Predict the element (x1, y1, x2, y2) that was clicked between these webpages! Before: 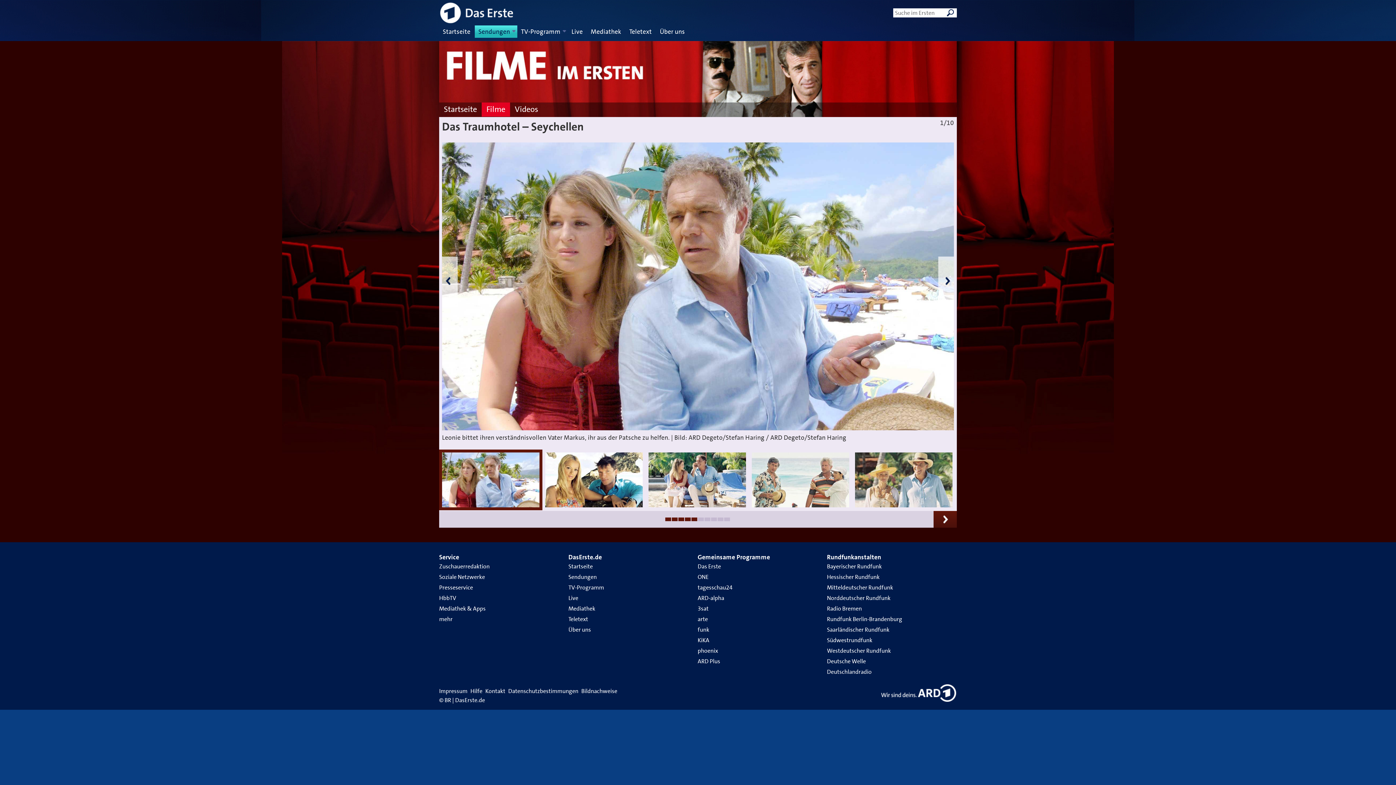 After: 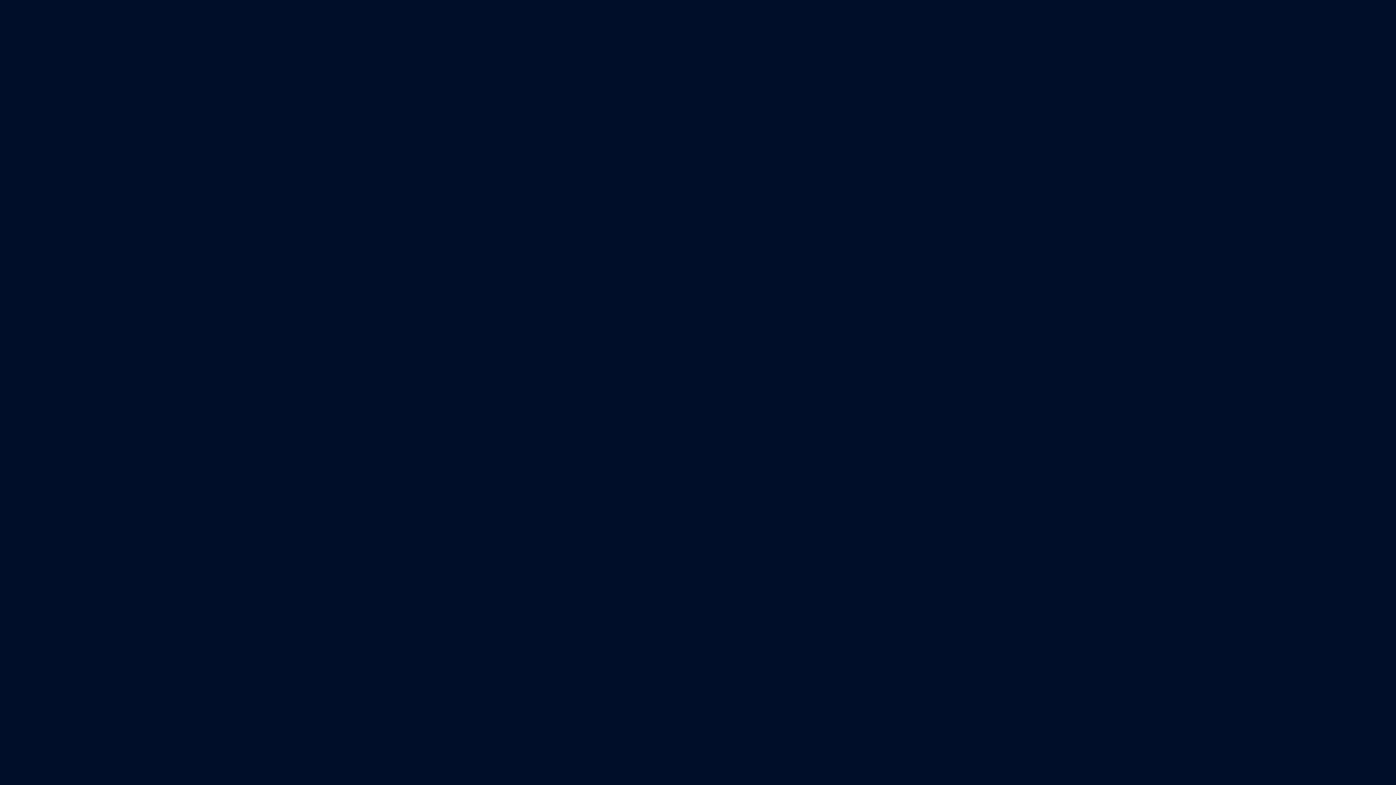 Action: label: Mediathek bbox: (590, 27, 621, 36)